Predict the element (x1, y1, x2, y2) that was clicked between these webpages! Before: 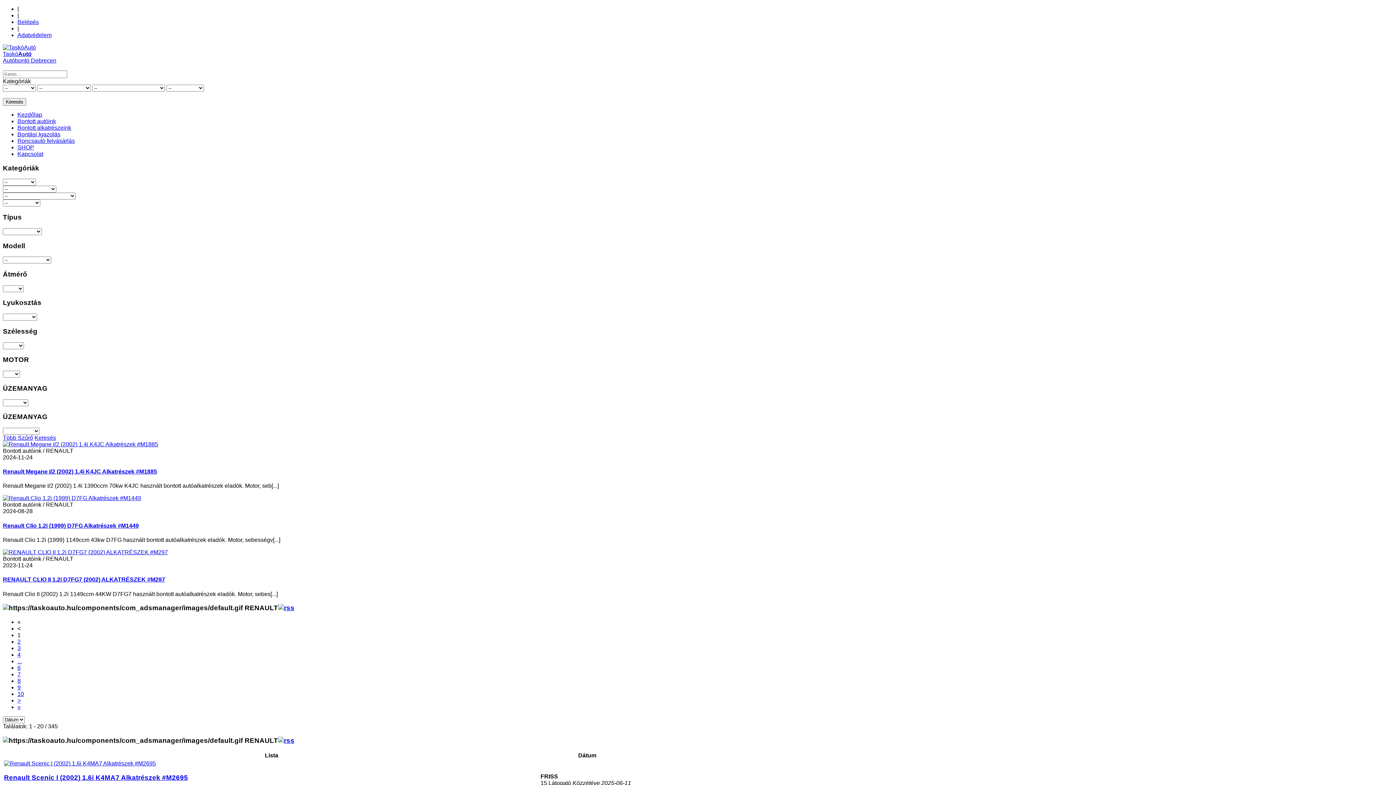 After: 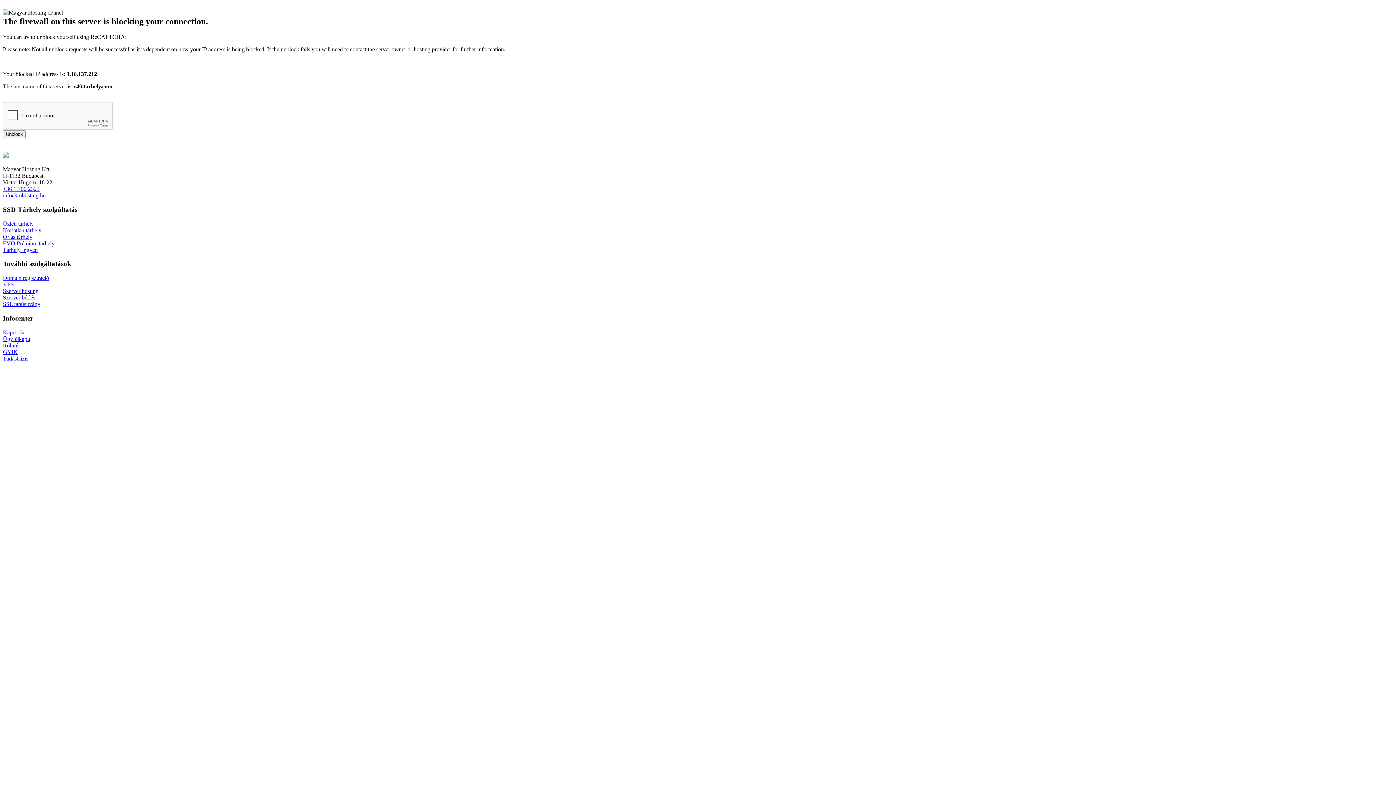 Action: bbox: (17, 124, 71, 130) label: Bontott alkatrészeink